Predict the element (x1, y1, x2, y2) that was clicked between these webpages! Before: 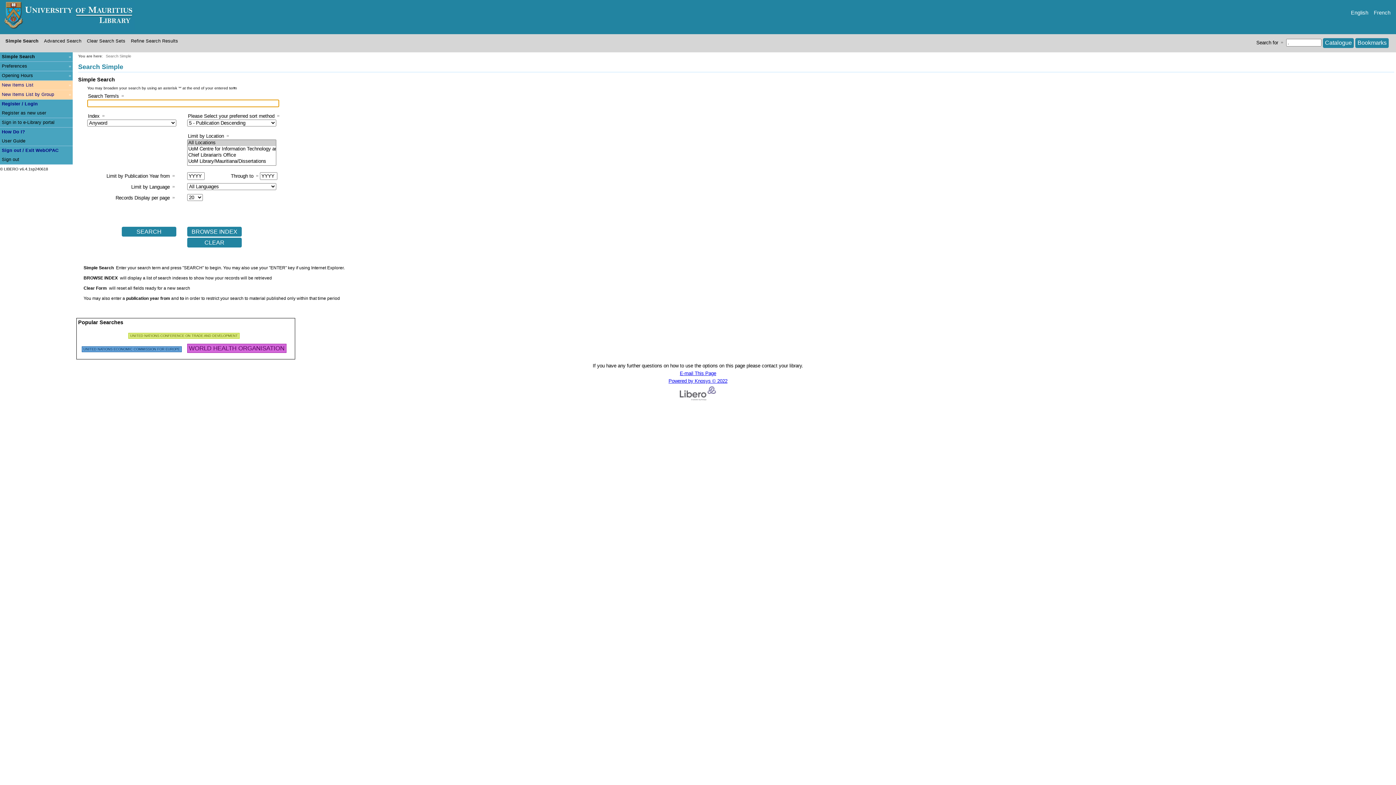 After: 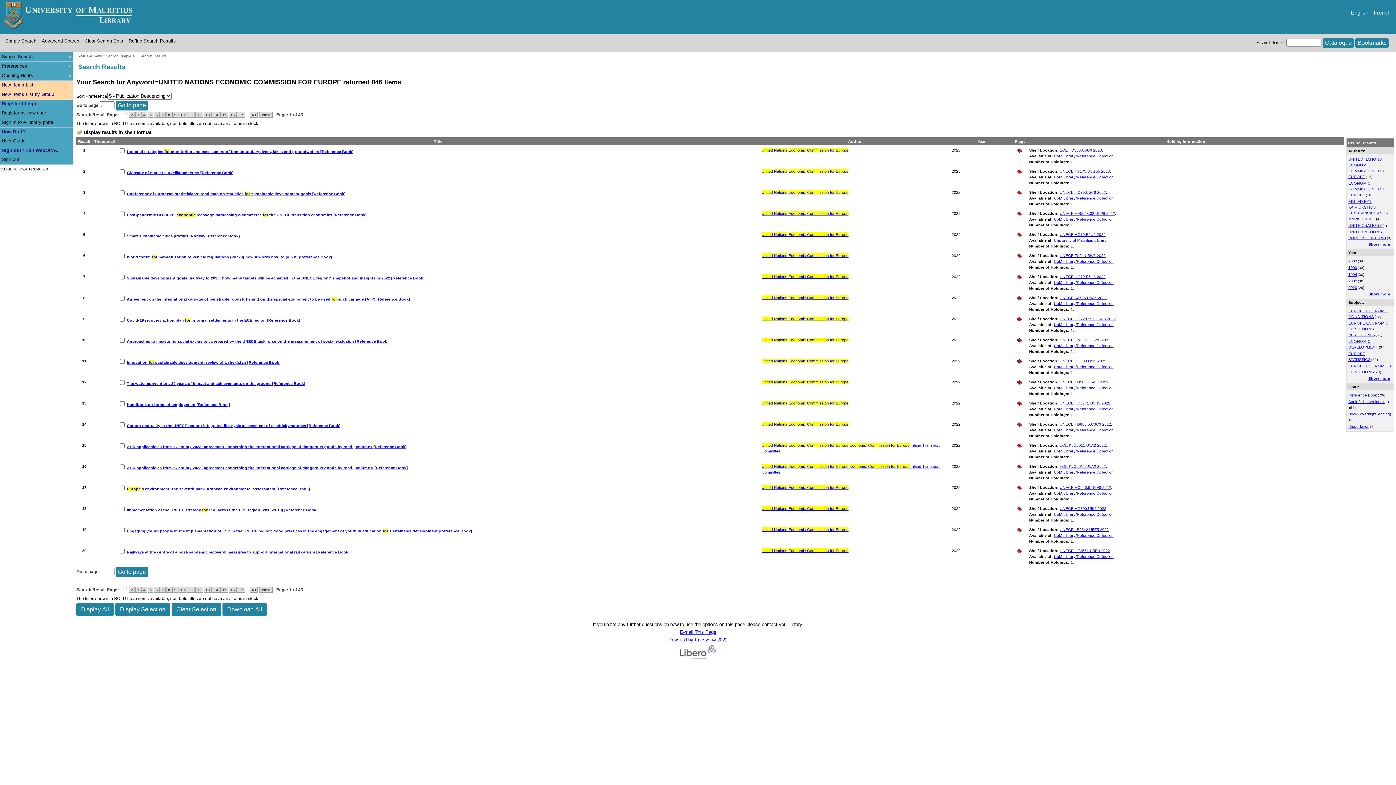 Action: bbox: (81, 344, 181, 352) label: 1923554 Searches  - Last search: 846 Hits